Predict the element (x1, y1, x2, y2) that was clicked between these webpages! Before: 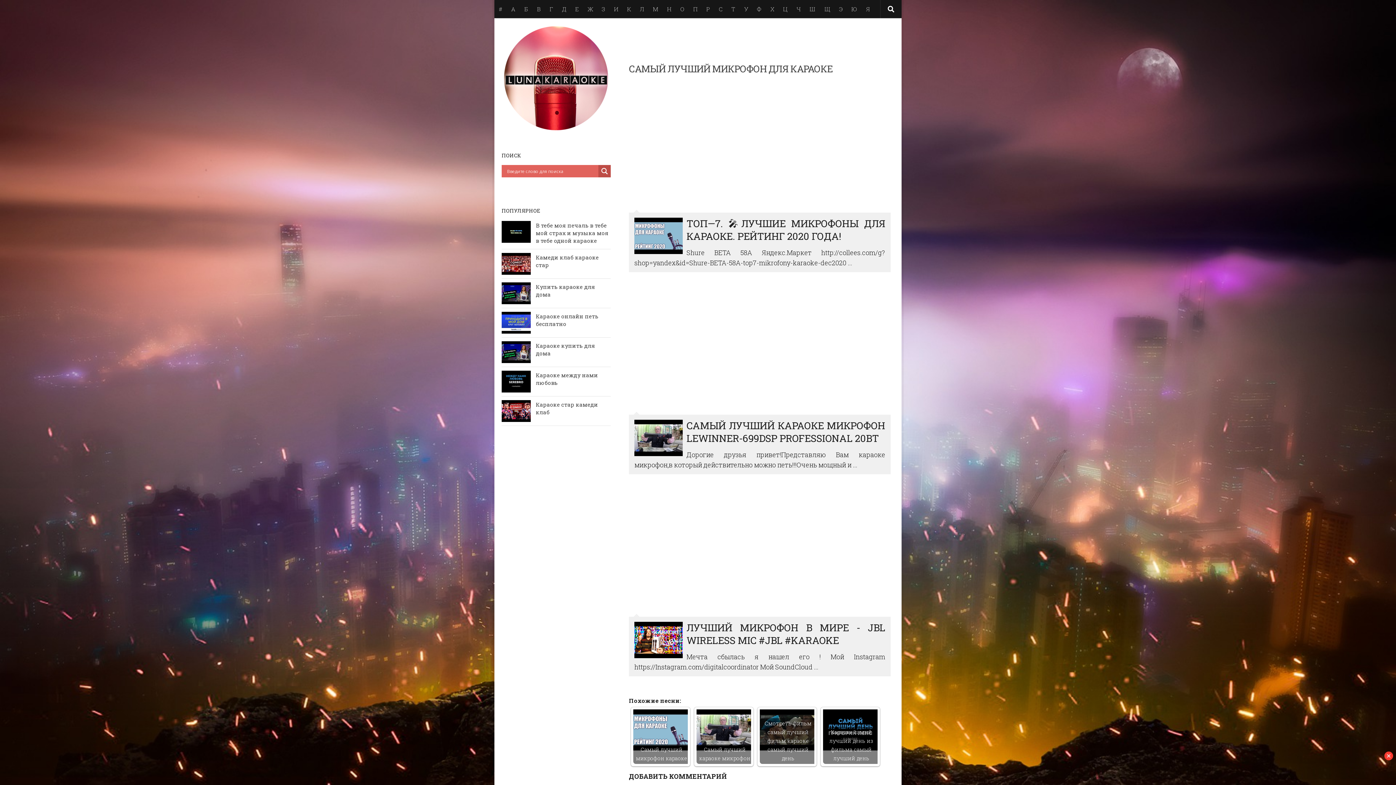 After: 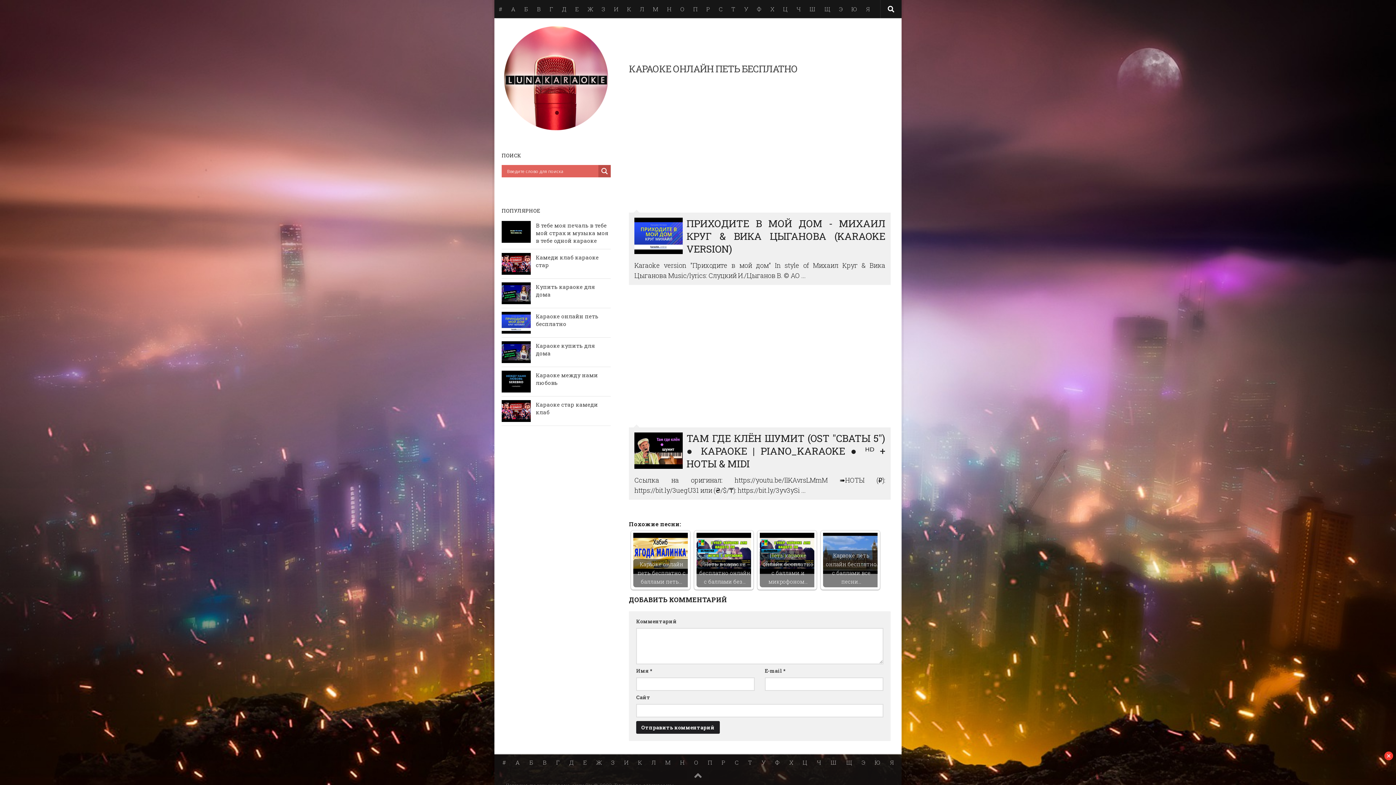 Action: bbox: (501, 312, 530, 333)